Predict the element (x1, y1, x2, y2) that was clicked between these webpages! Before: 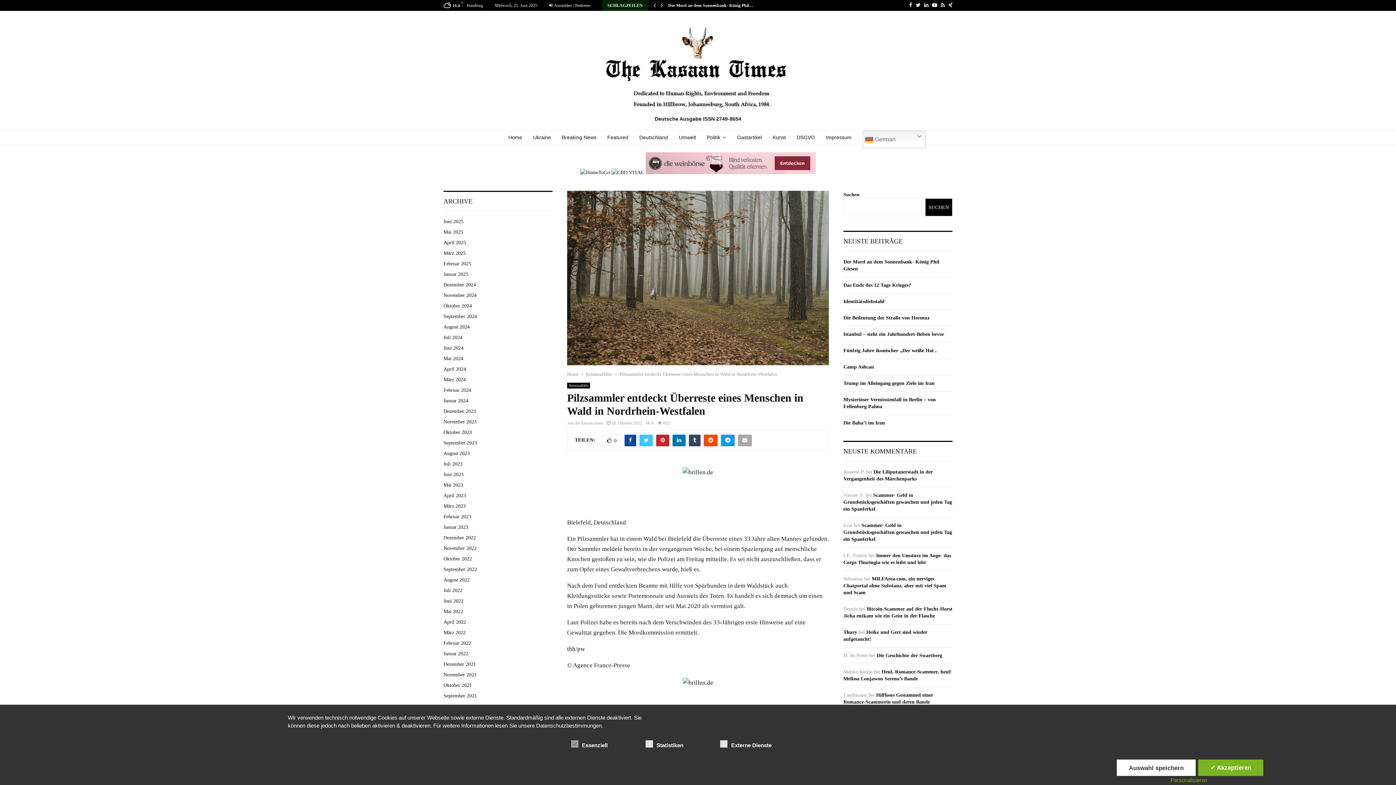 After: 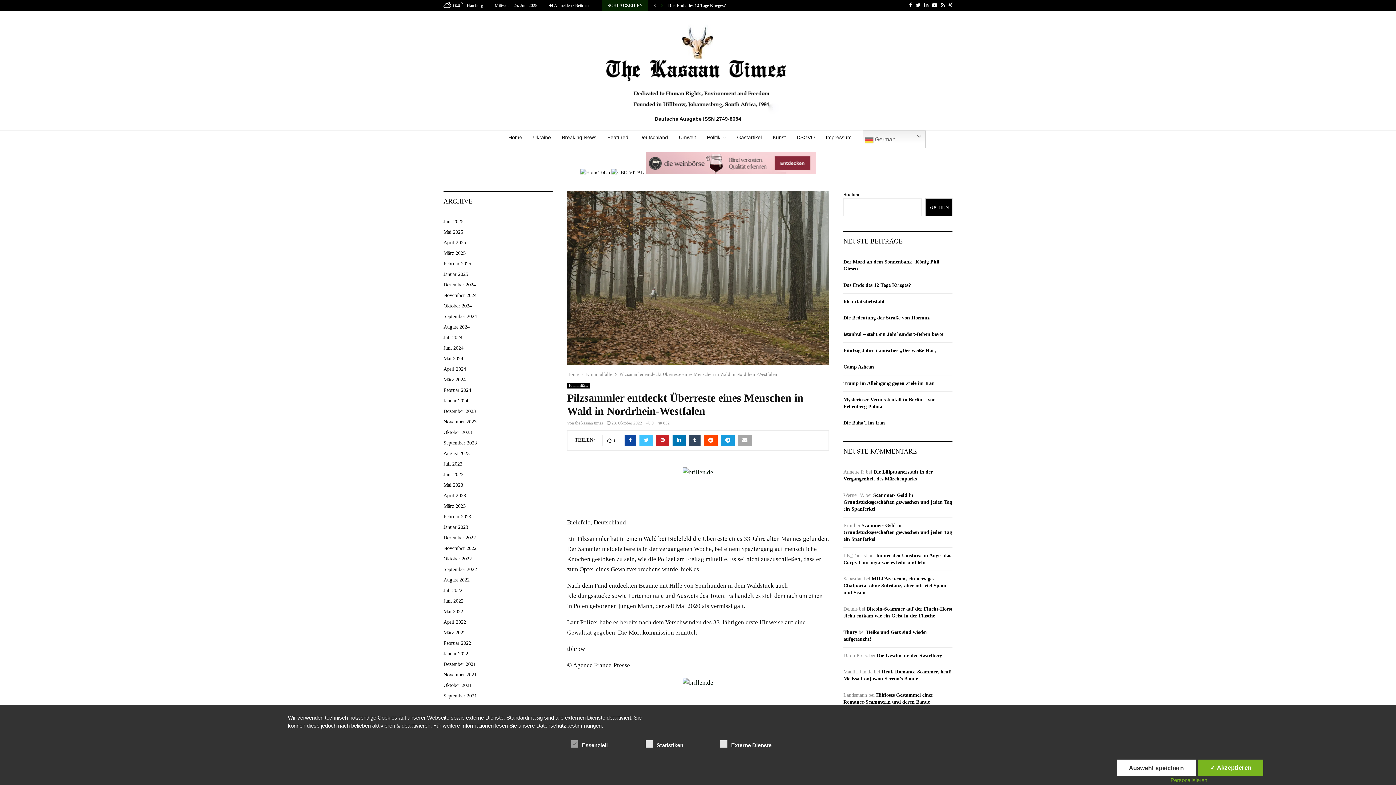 Action: bbox: (658, 0, 664, 10)